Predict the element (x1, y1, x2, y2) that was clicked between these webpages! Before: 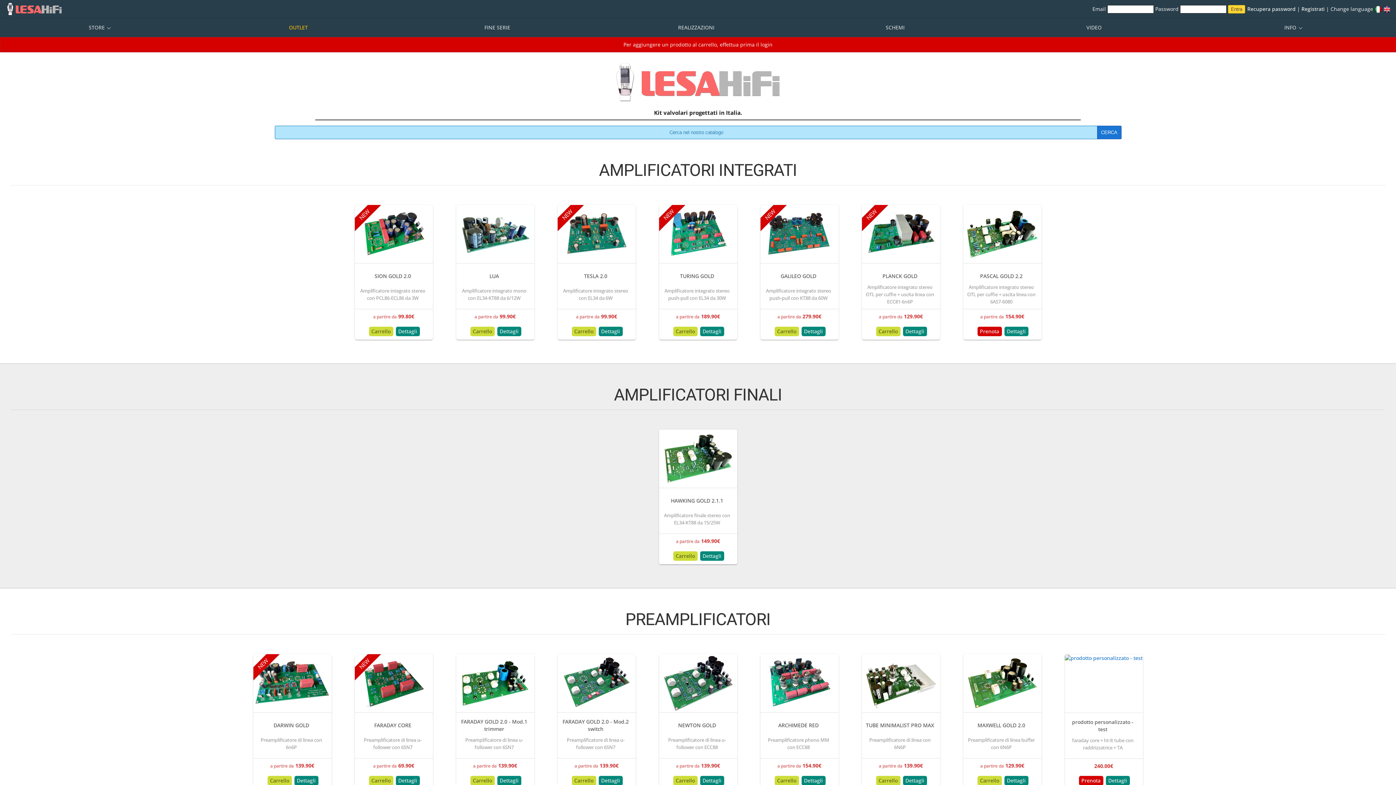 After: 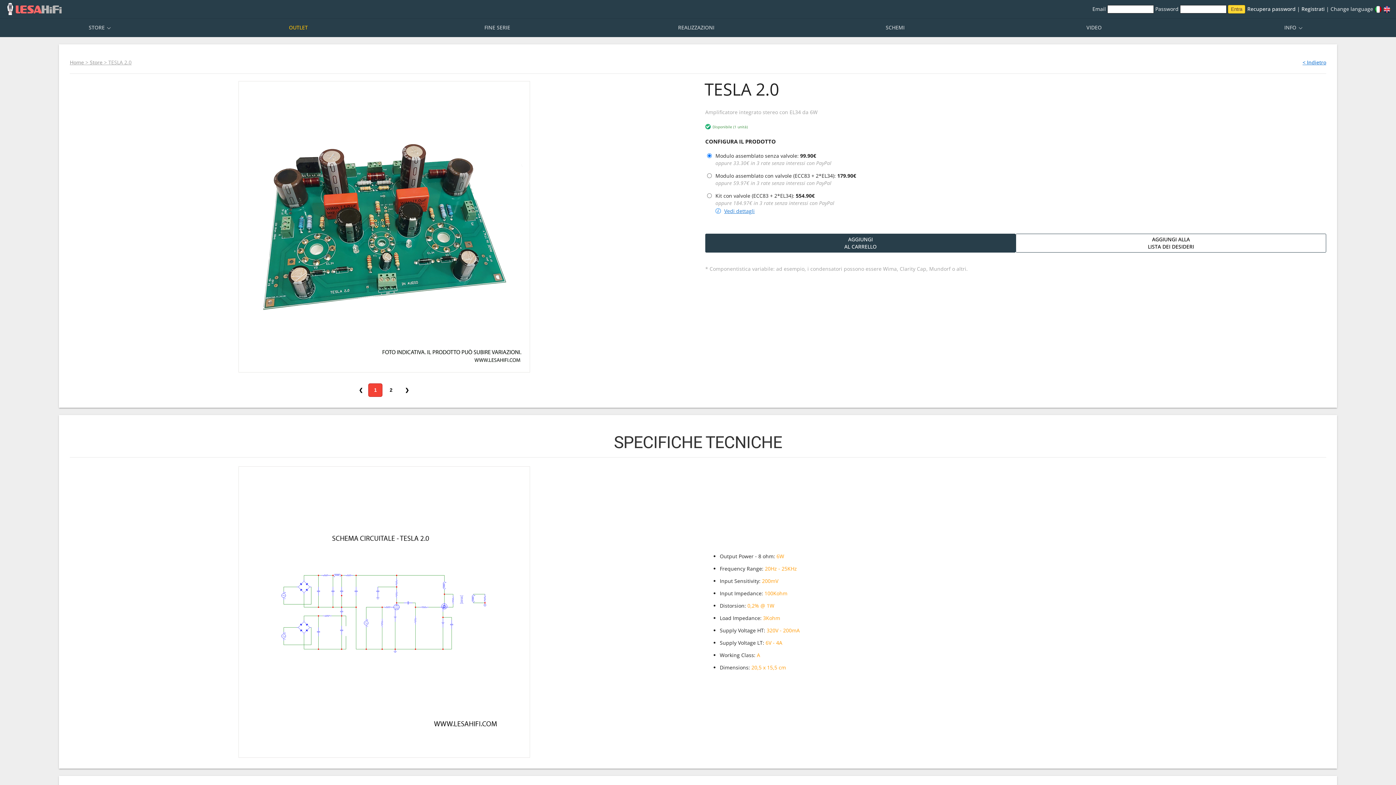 Action: label: Dettagli bbox: (597, 327, 622, 334)